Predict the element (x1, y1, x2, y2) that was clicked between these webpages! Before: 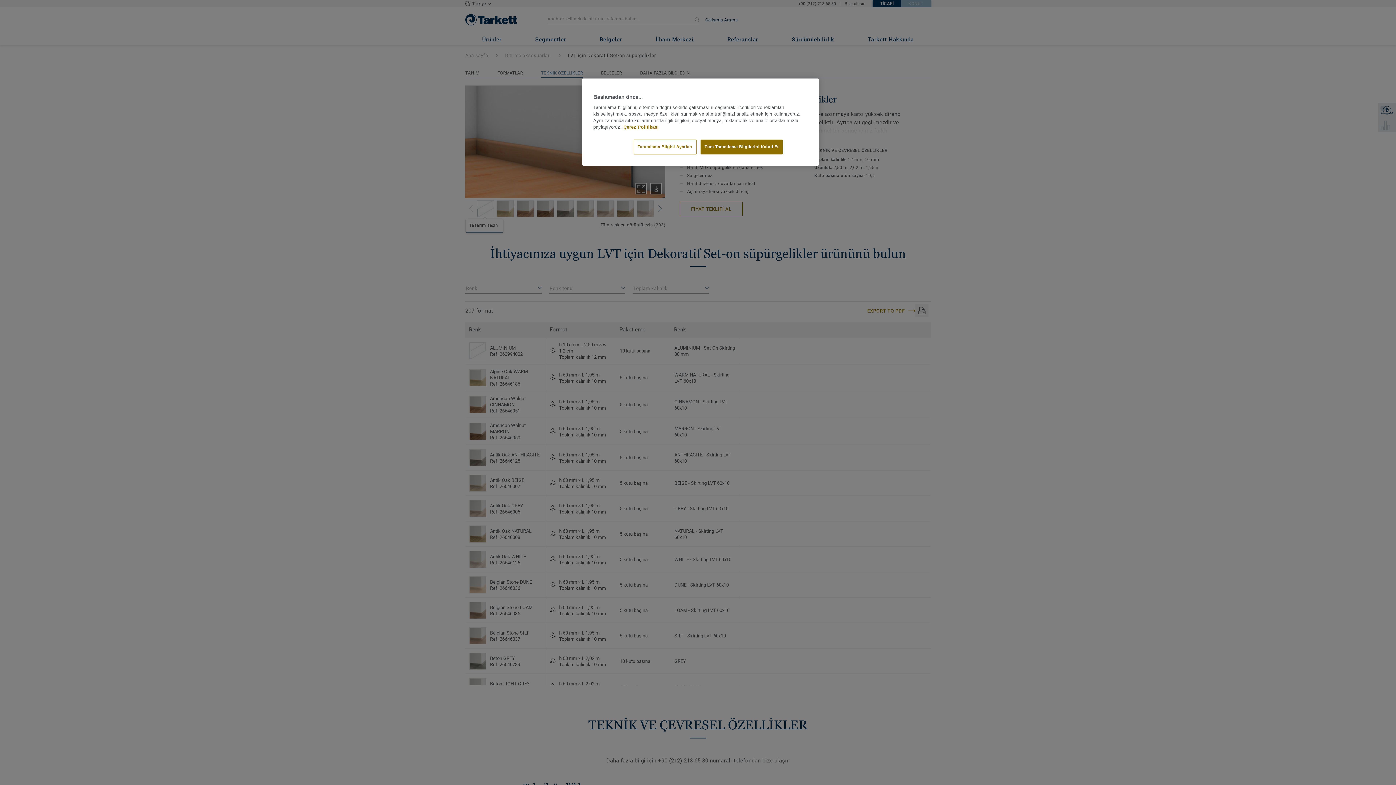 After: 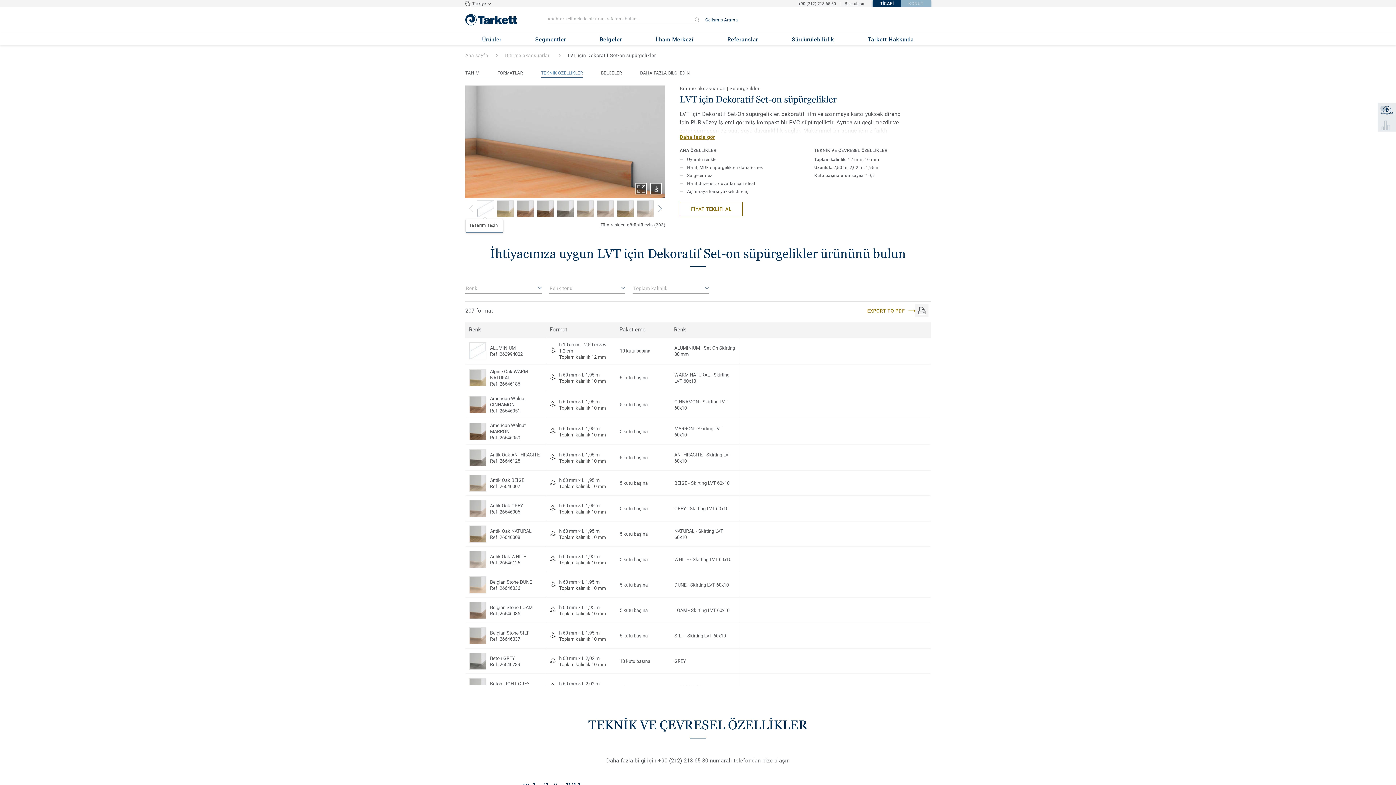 Action: label: Tüm Tanımlama Bilgilerini Kabul Et bbox: (700, 139, 783, 154)